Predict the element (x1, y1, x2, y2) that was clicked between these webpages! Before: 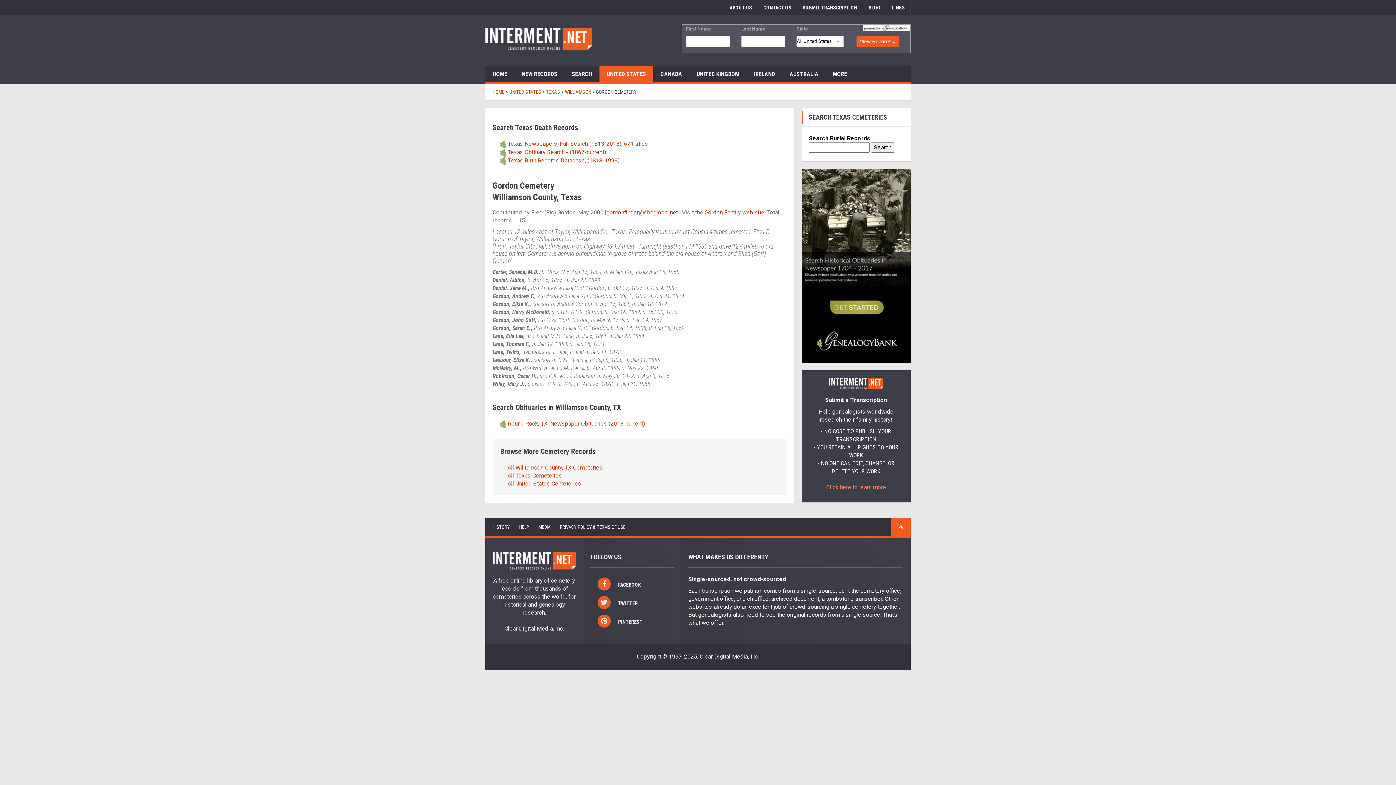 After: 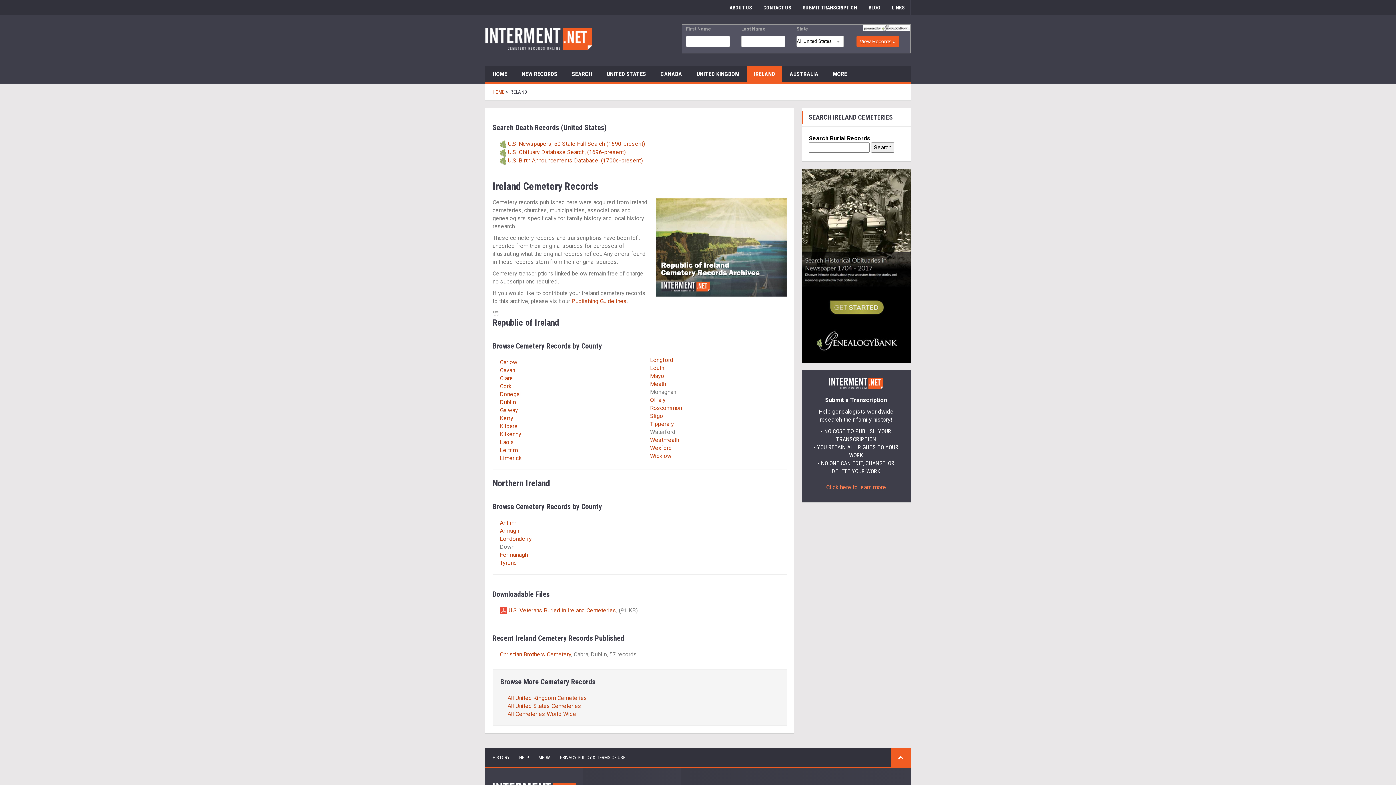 Action: label: IRELAND bbox: (746, 66, 782, 82)